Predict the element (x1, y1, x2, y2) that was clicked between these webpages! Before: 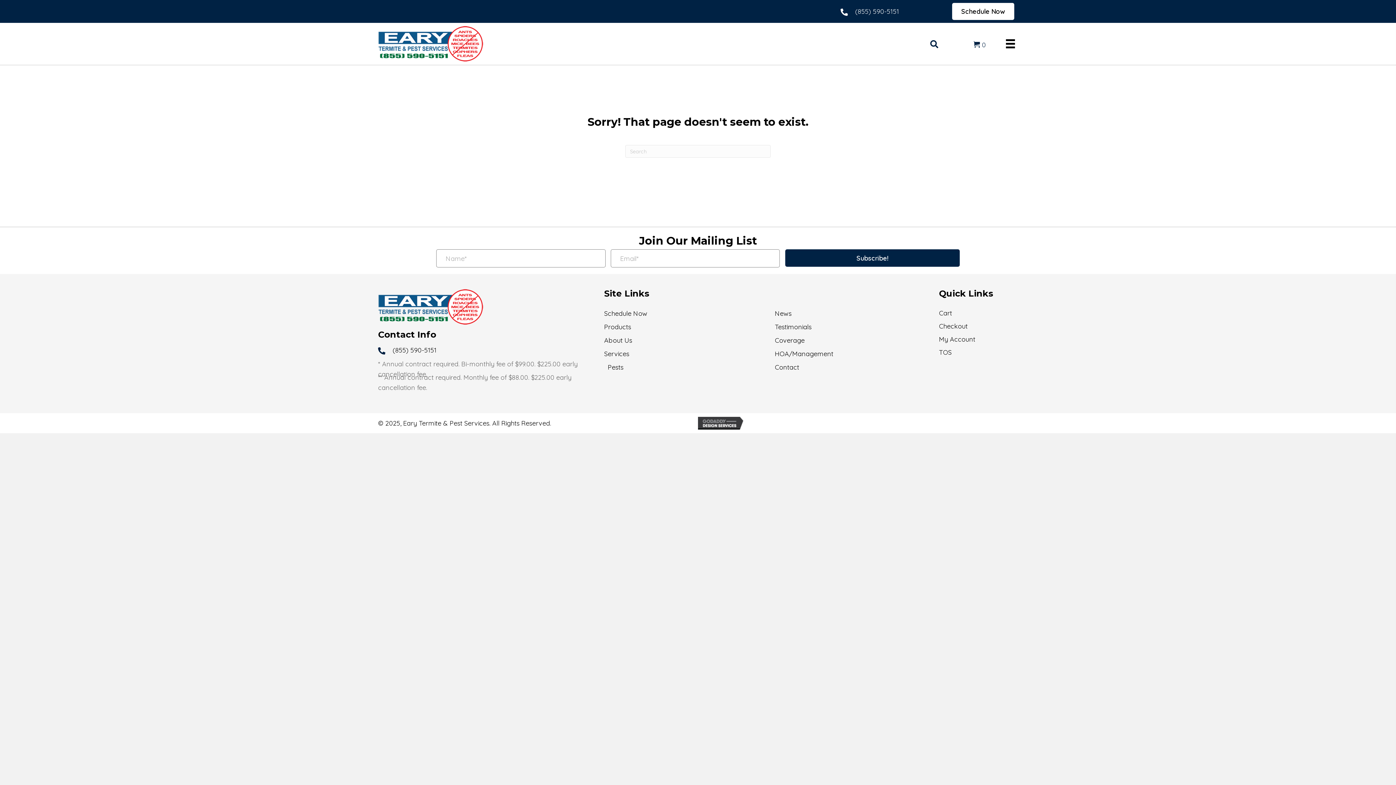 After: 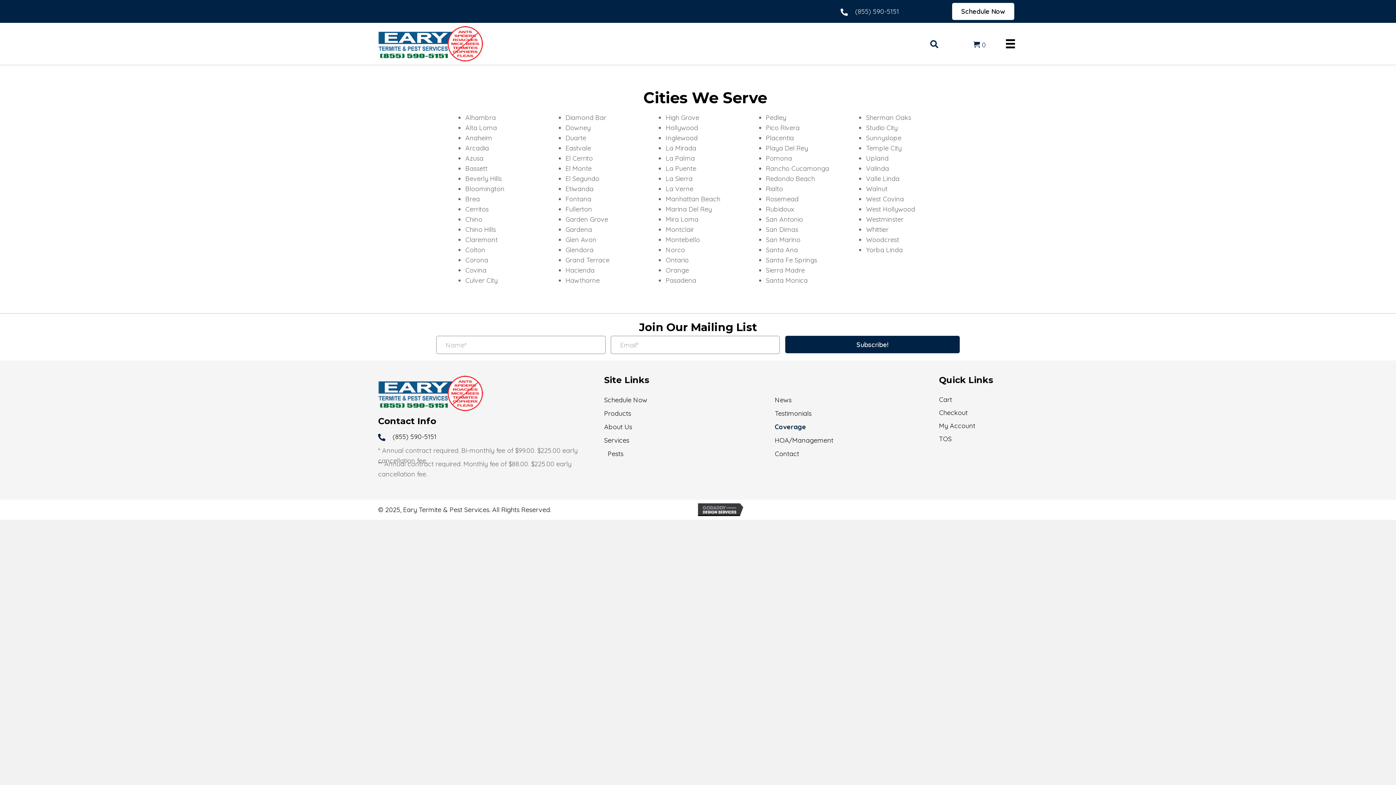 Action: label: Coverage bbox: (775, 335, 804, 345)